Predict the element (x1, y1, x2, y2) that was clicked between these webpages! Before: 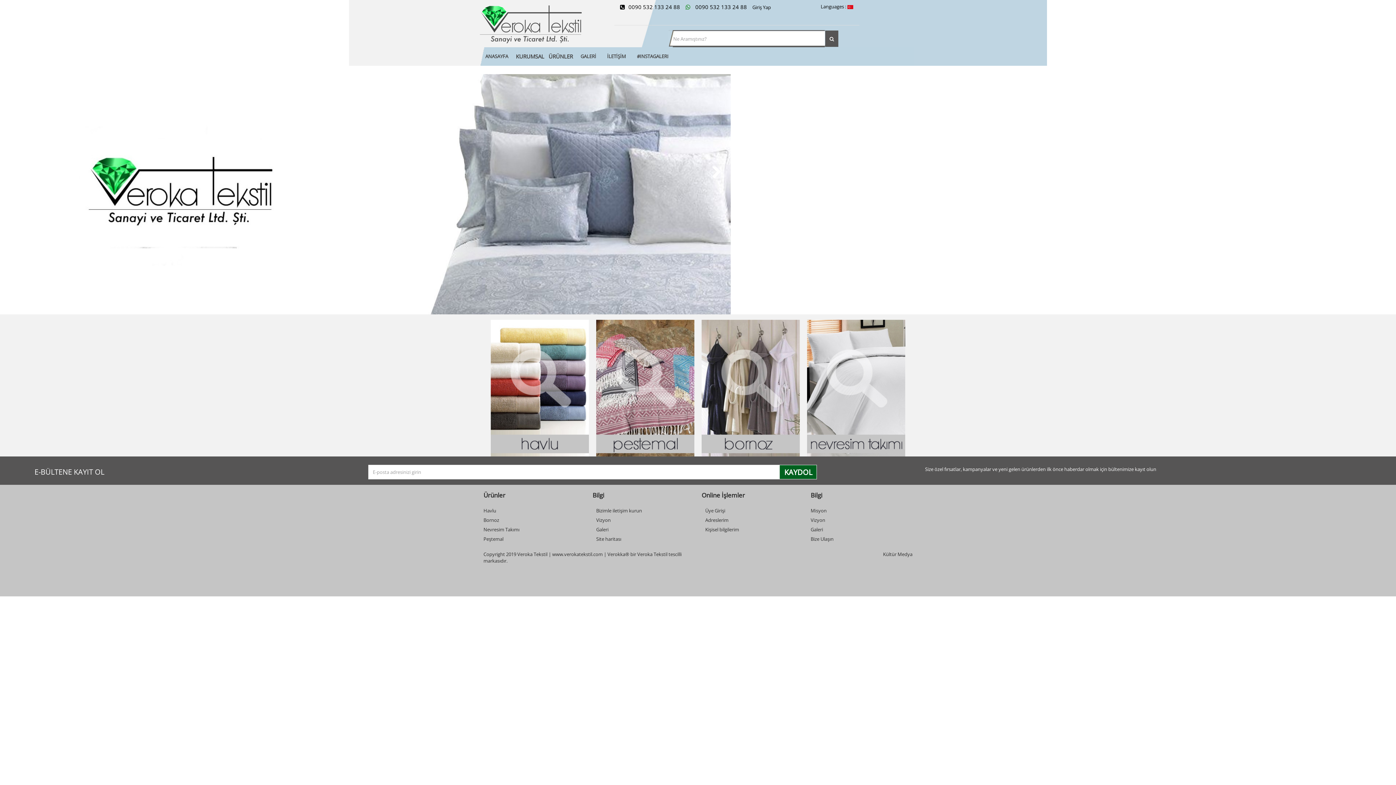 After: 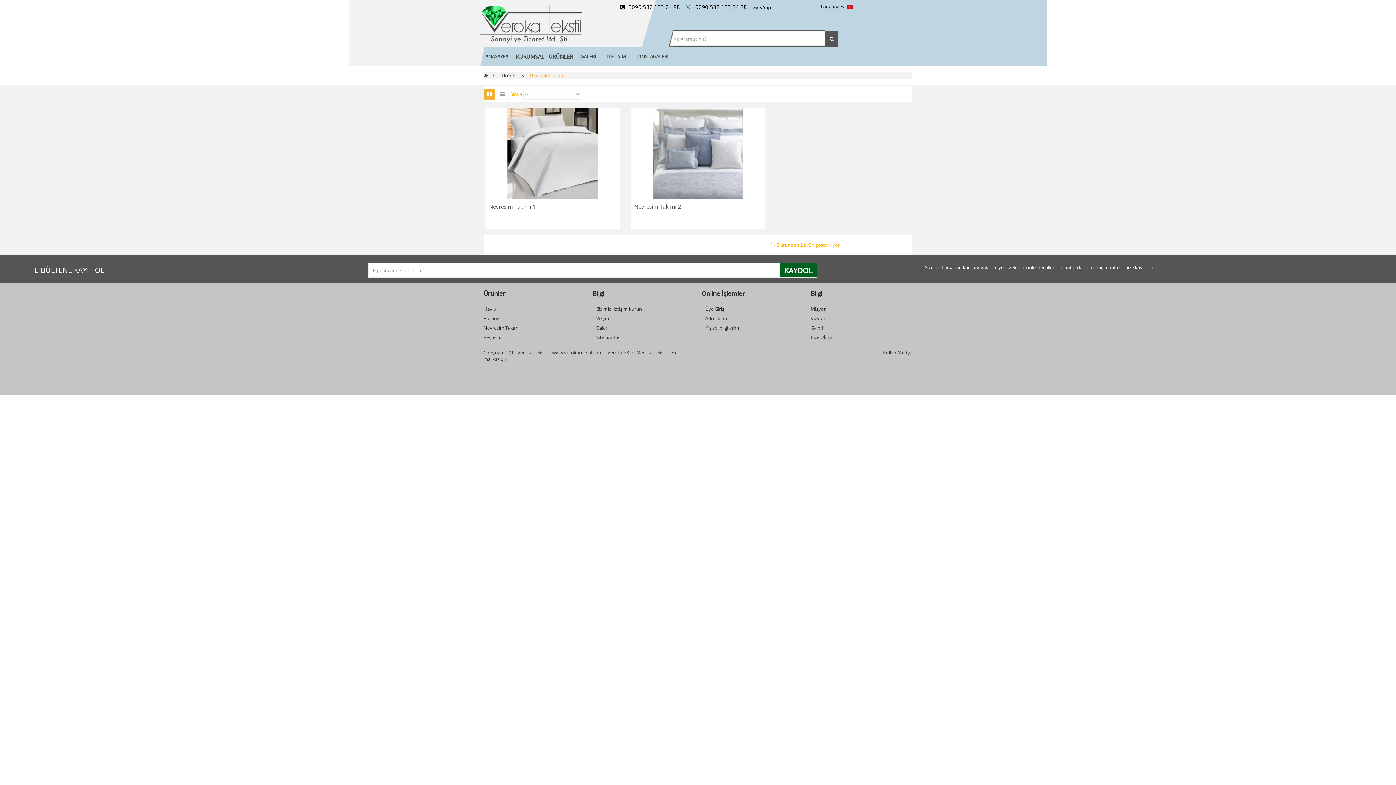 Action: label: Nevresim Takımı bbox: (483, 526, 519, 533)